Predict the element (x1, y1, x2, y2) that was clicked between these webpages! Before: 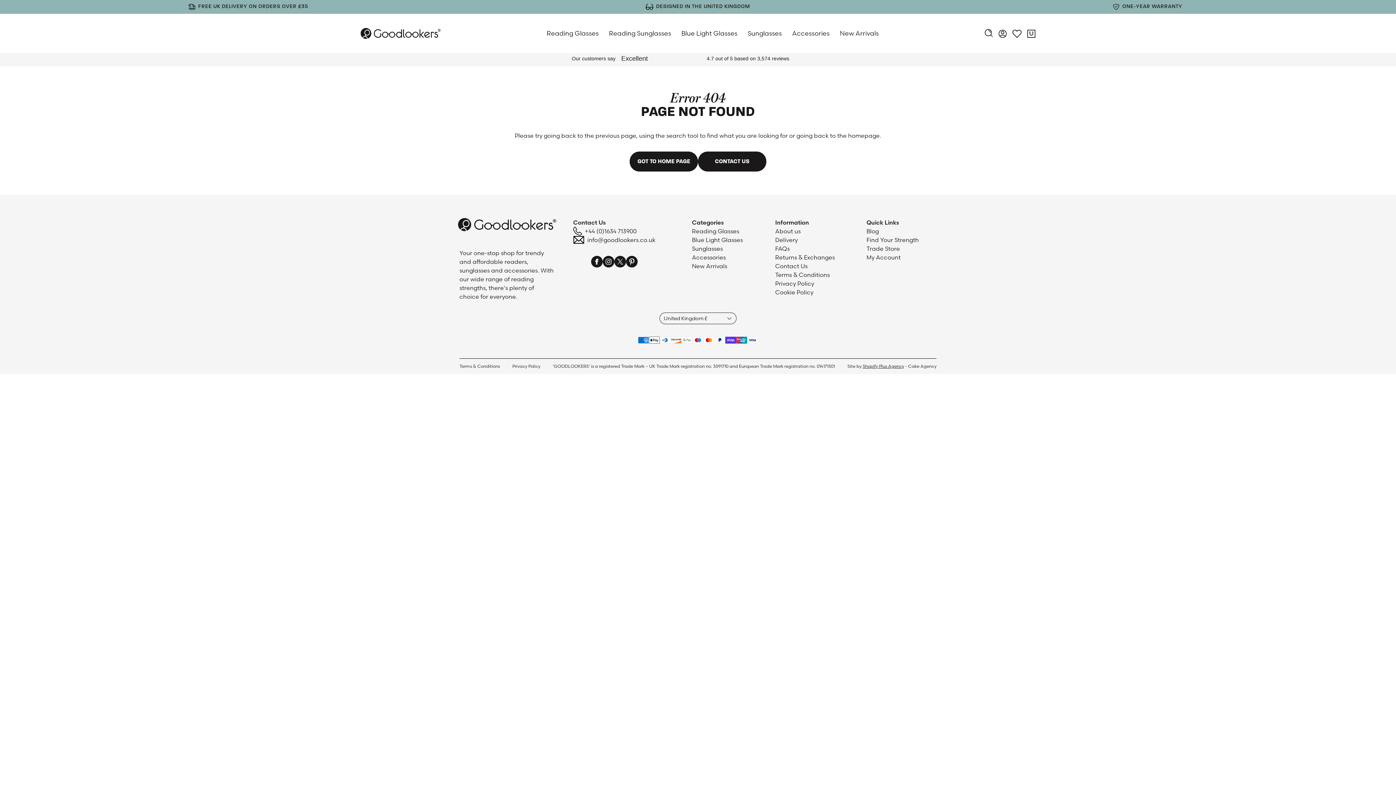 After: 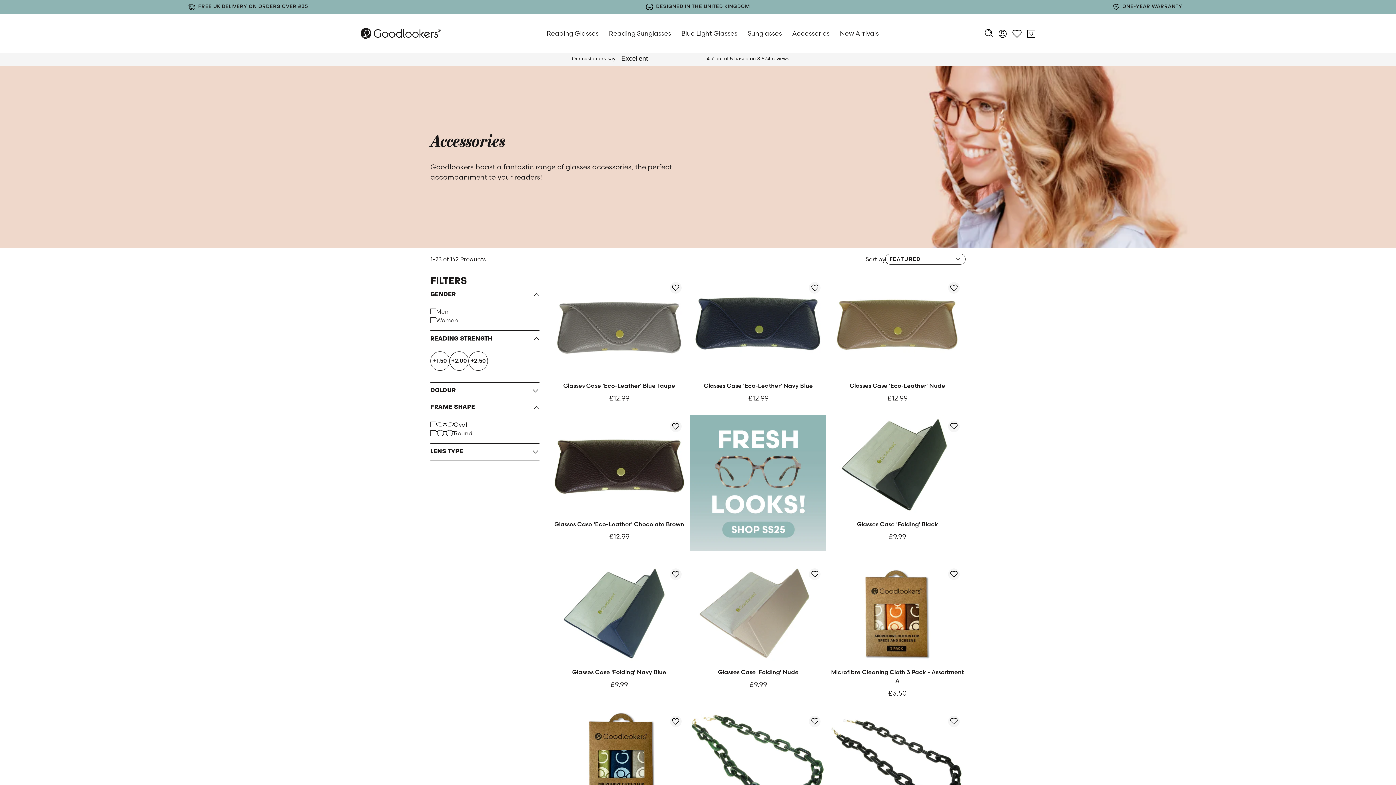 Action: label: Accessories bbox: (787, 13, 834, 53)